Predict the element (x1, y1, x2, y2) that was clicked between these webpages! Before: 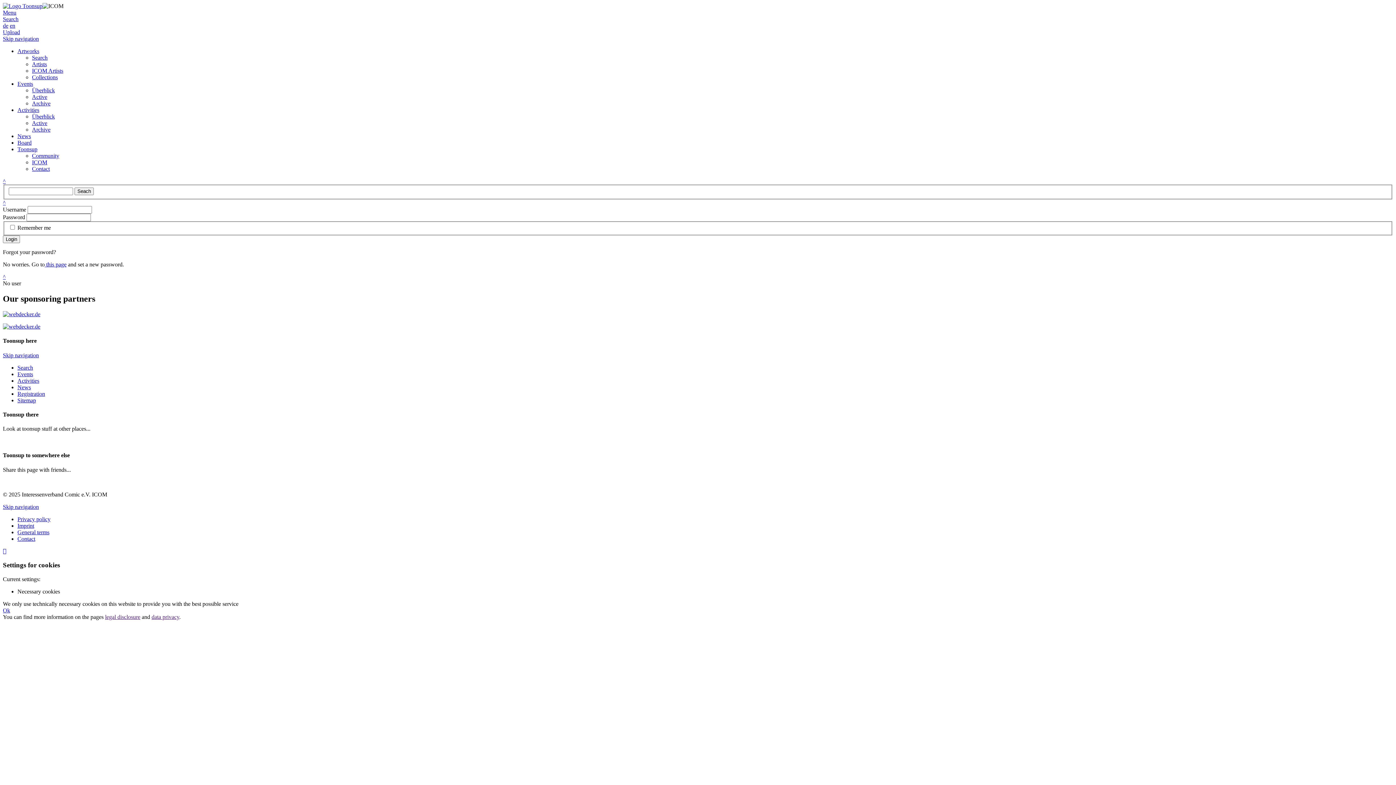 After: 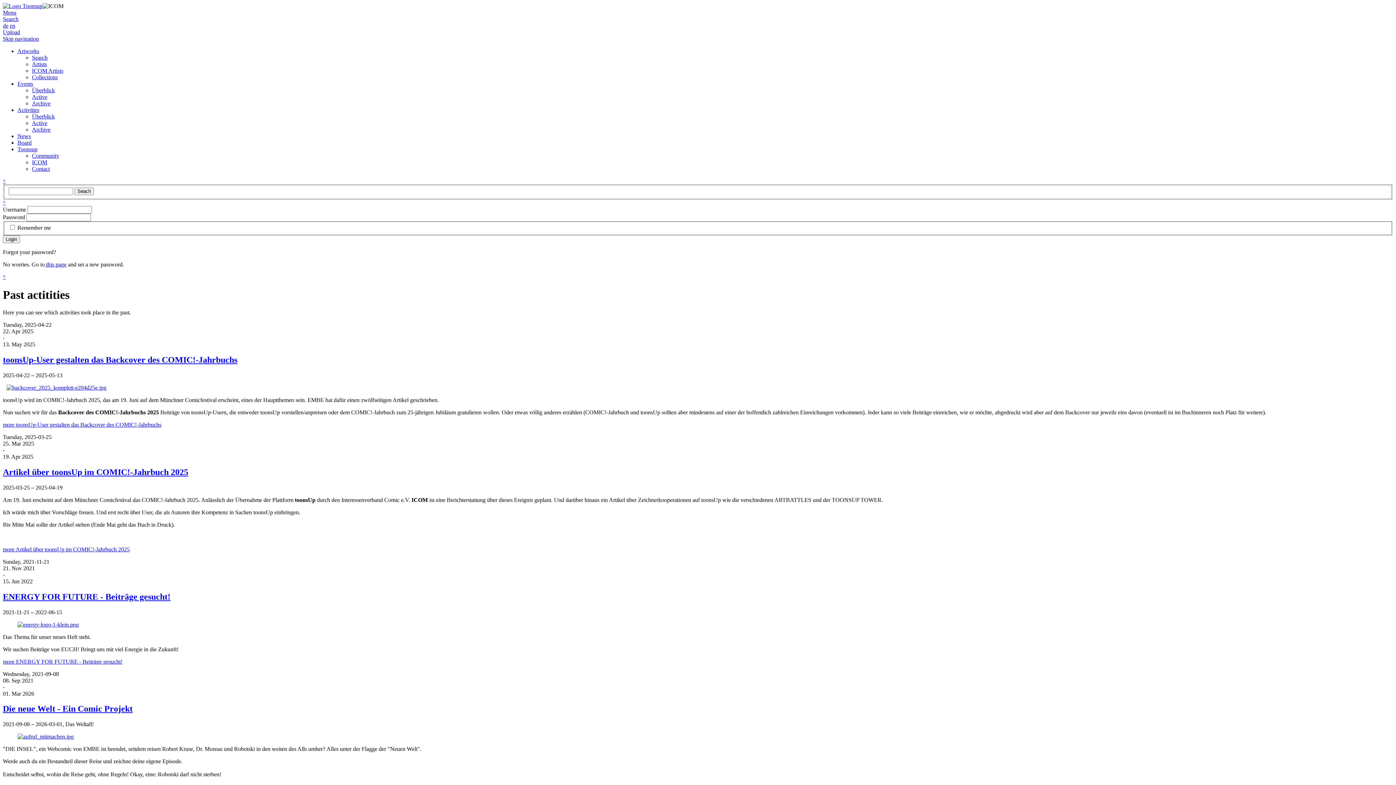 Action: bbox: (32, 126, 50, 132) label: Archive